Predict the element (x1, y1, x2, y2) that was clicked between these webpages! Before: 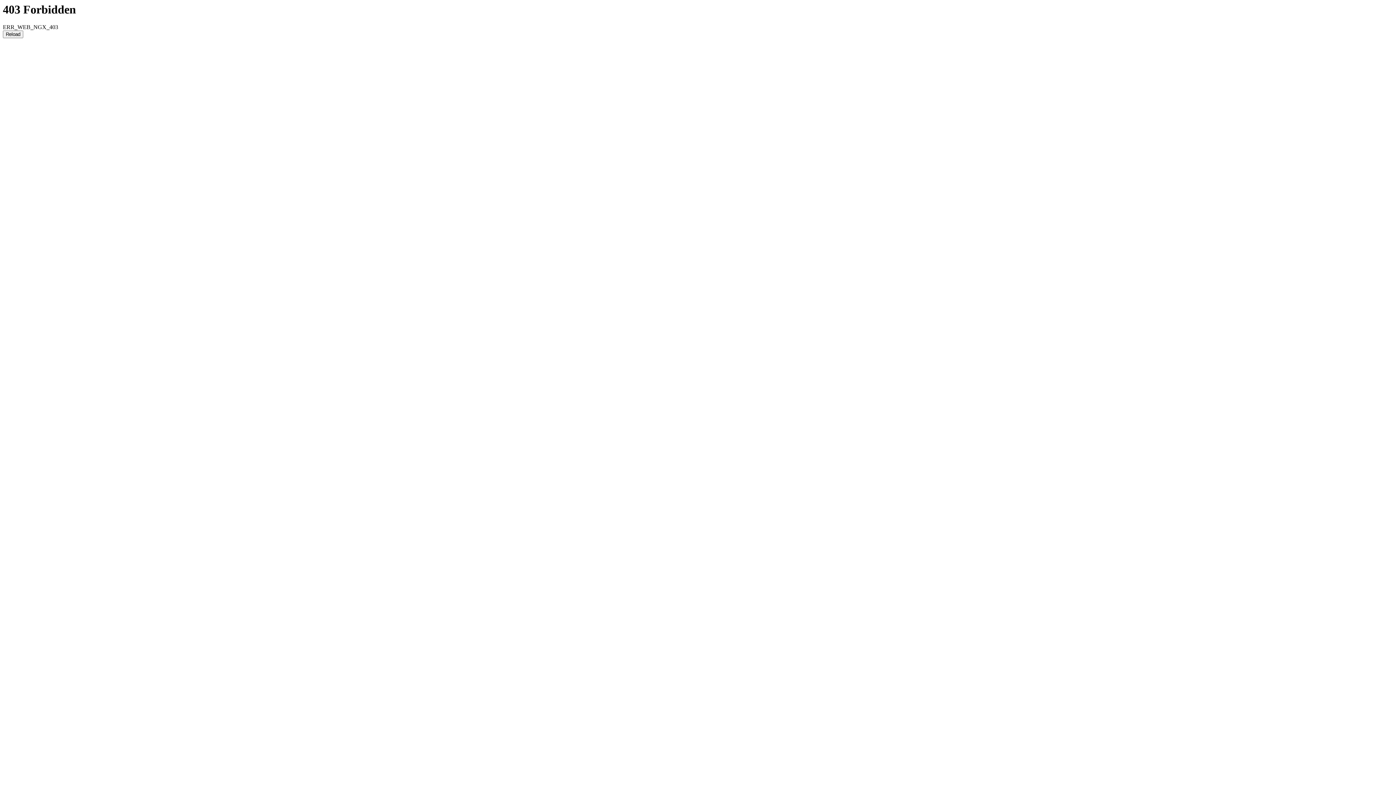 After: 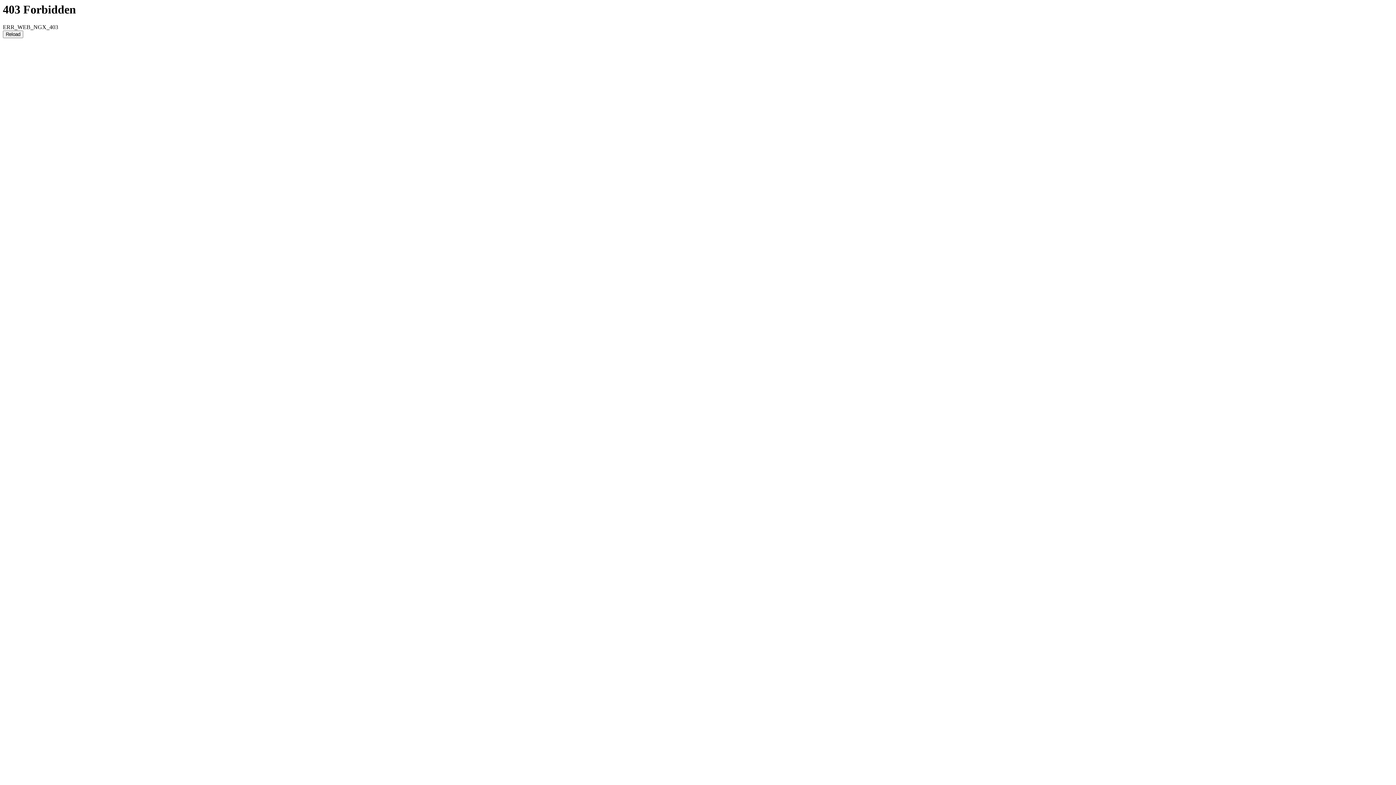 Action: label: Reload bbox: (2, 30, 23, 38)